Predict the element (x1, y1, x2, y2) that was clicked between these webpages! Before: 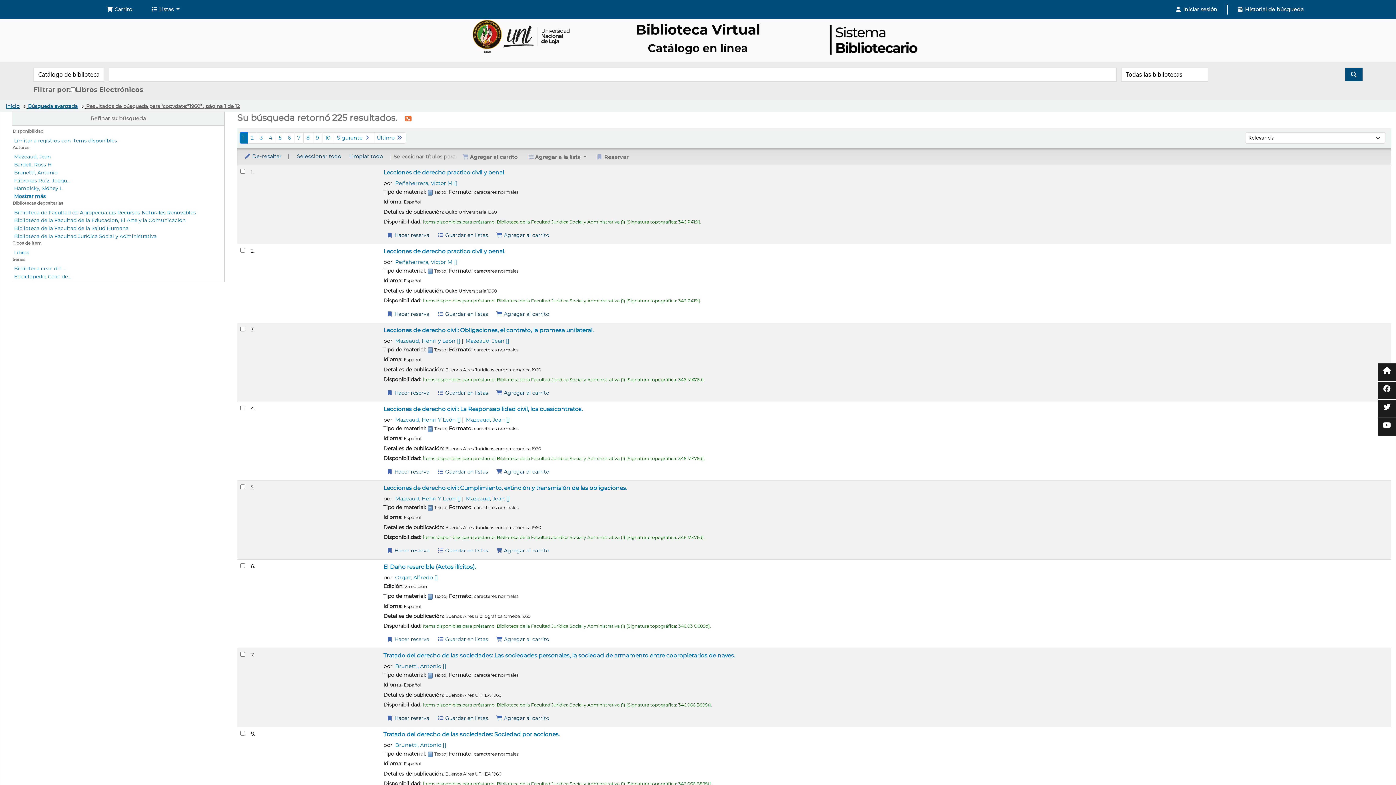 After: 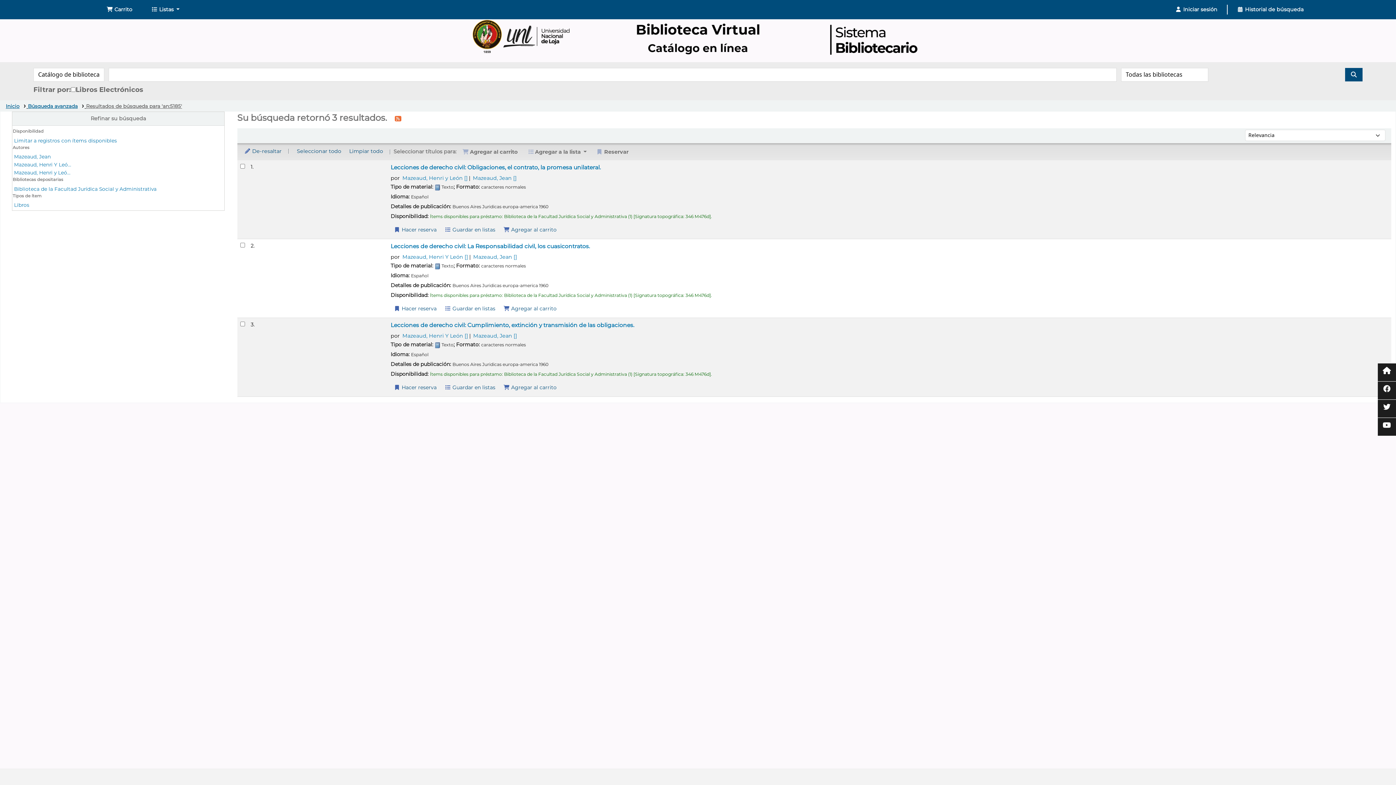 Action: label: Mazeaud, Jean [] bbox: (466, 416, 510, 423)